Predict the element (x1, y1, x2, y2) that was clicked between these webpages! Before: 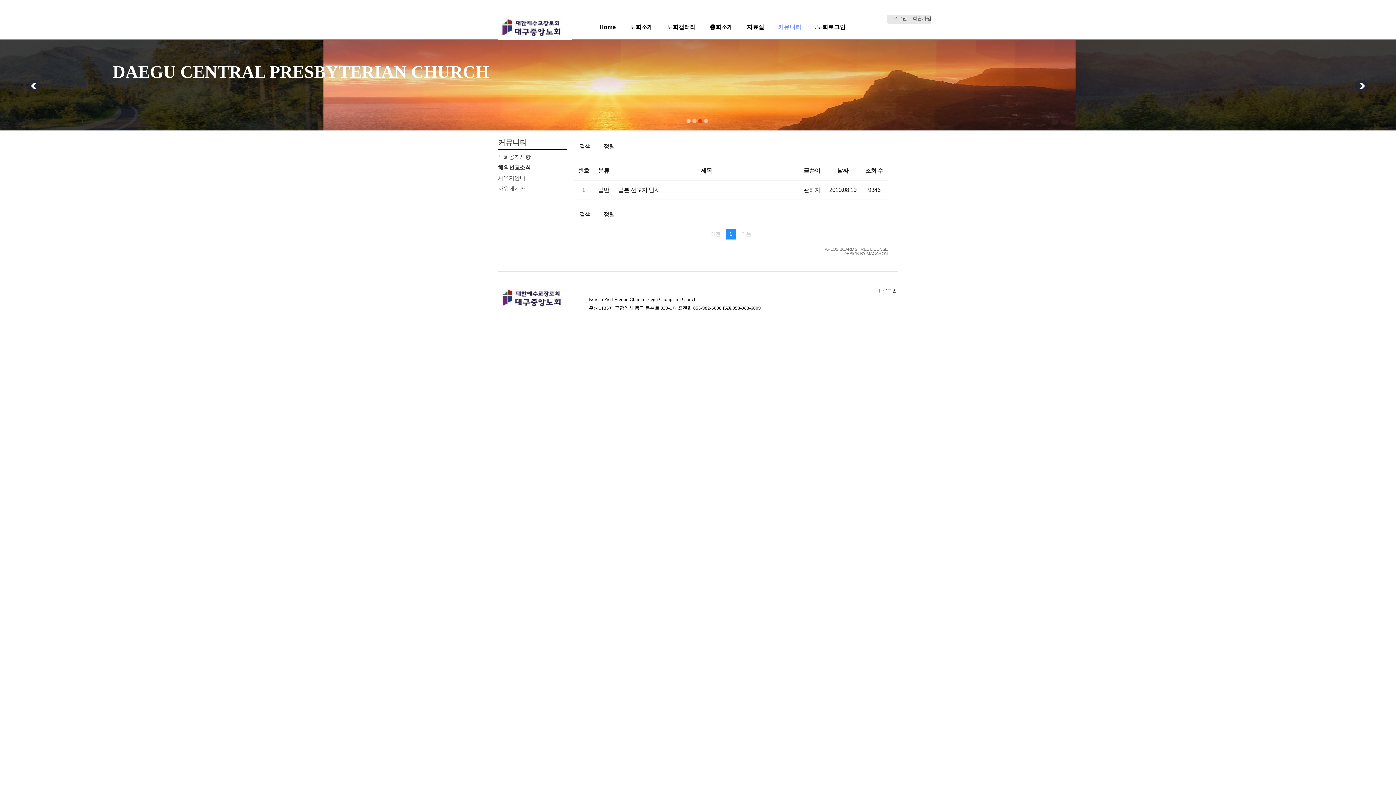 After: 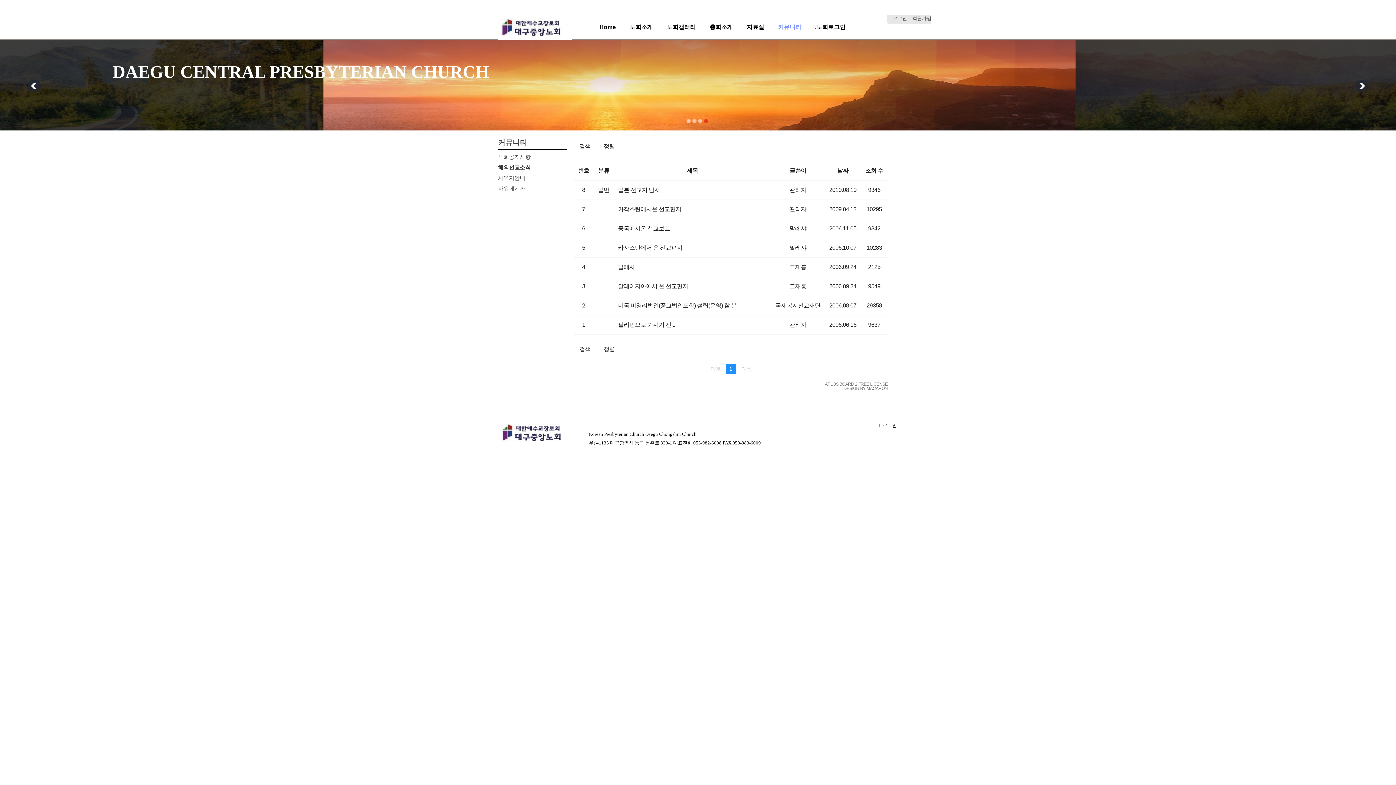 Action: label: 해외선교소식 bbox: (498, 164, 530, 170)